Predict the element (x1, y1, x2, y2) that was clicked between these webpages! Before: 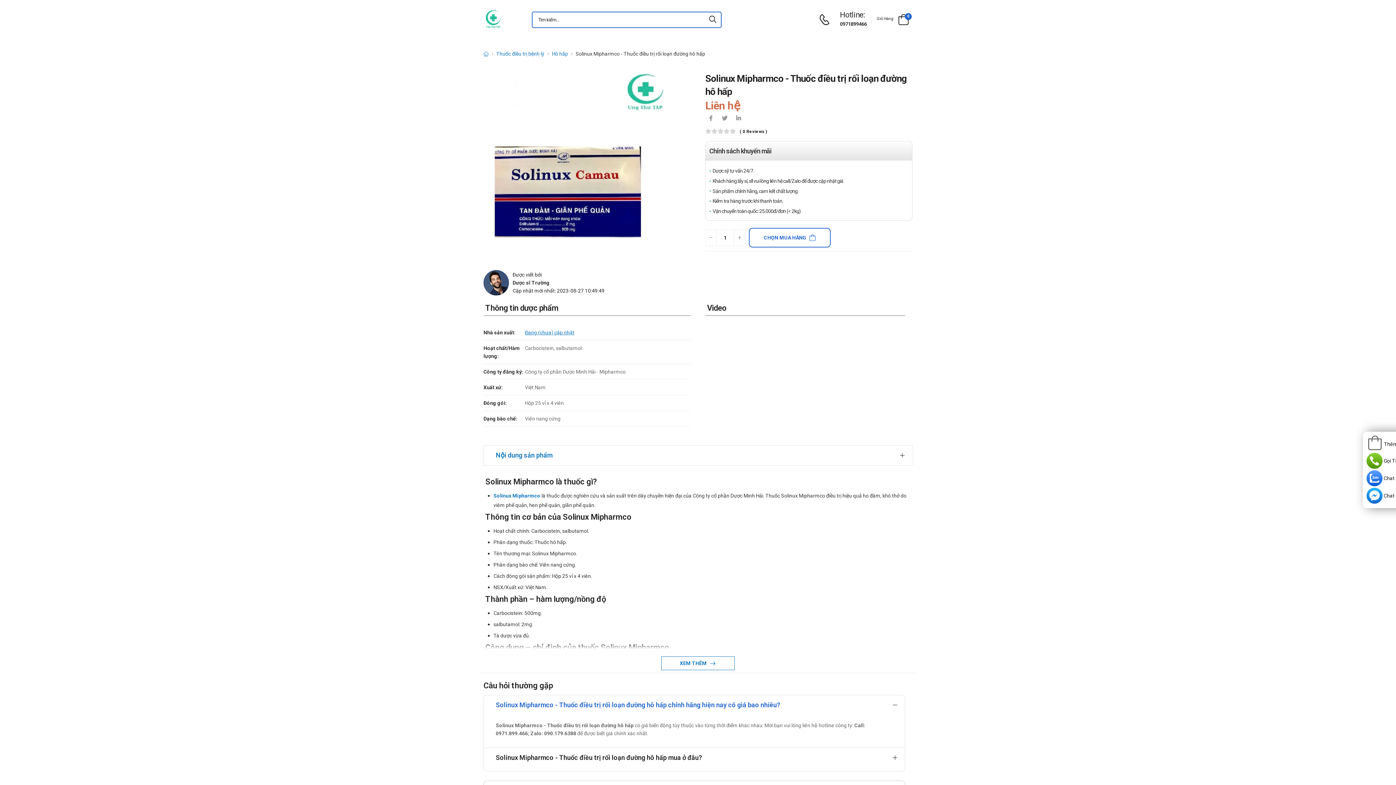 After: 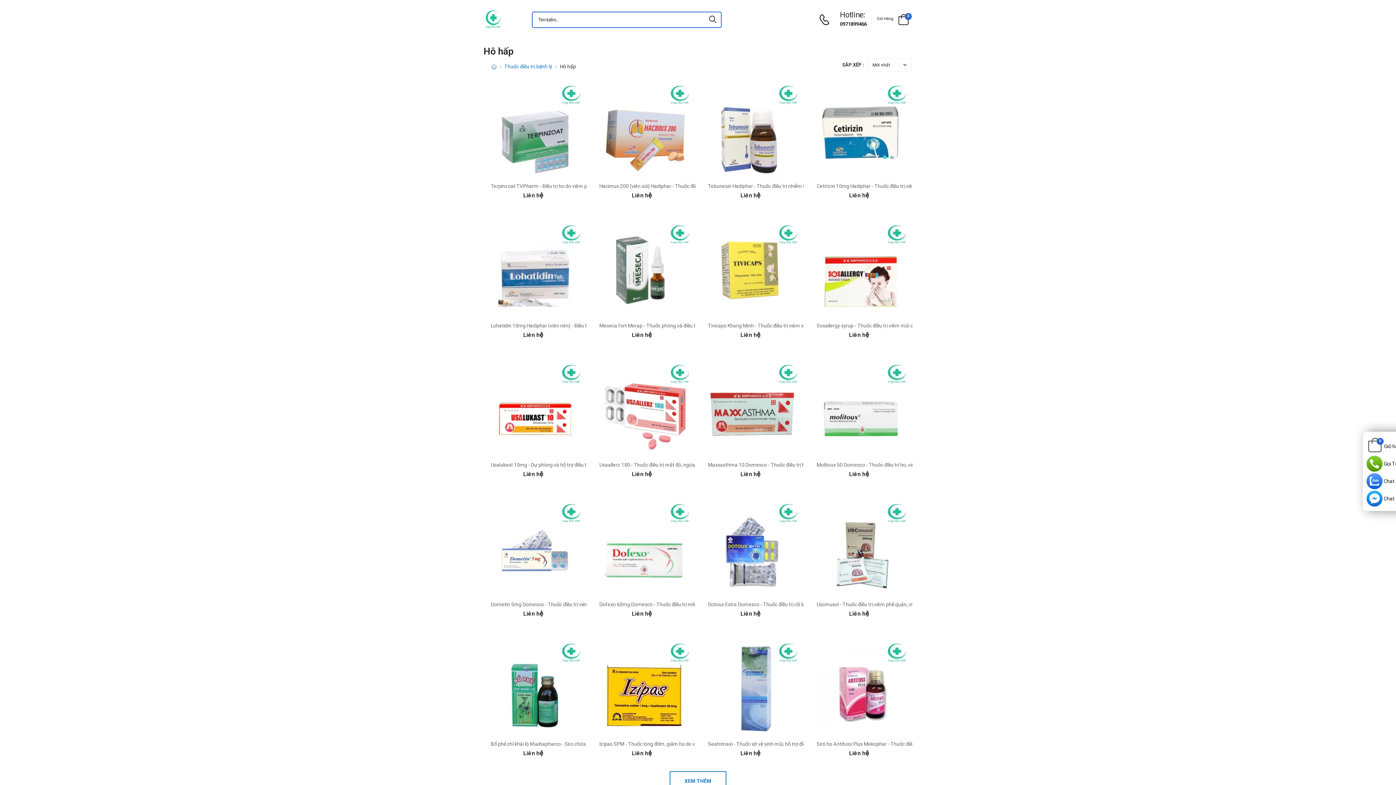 Action: bbox: (552, 50, 568, 56) label: Hô hấp